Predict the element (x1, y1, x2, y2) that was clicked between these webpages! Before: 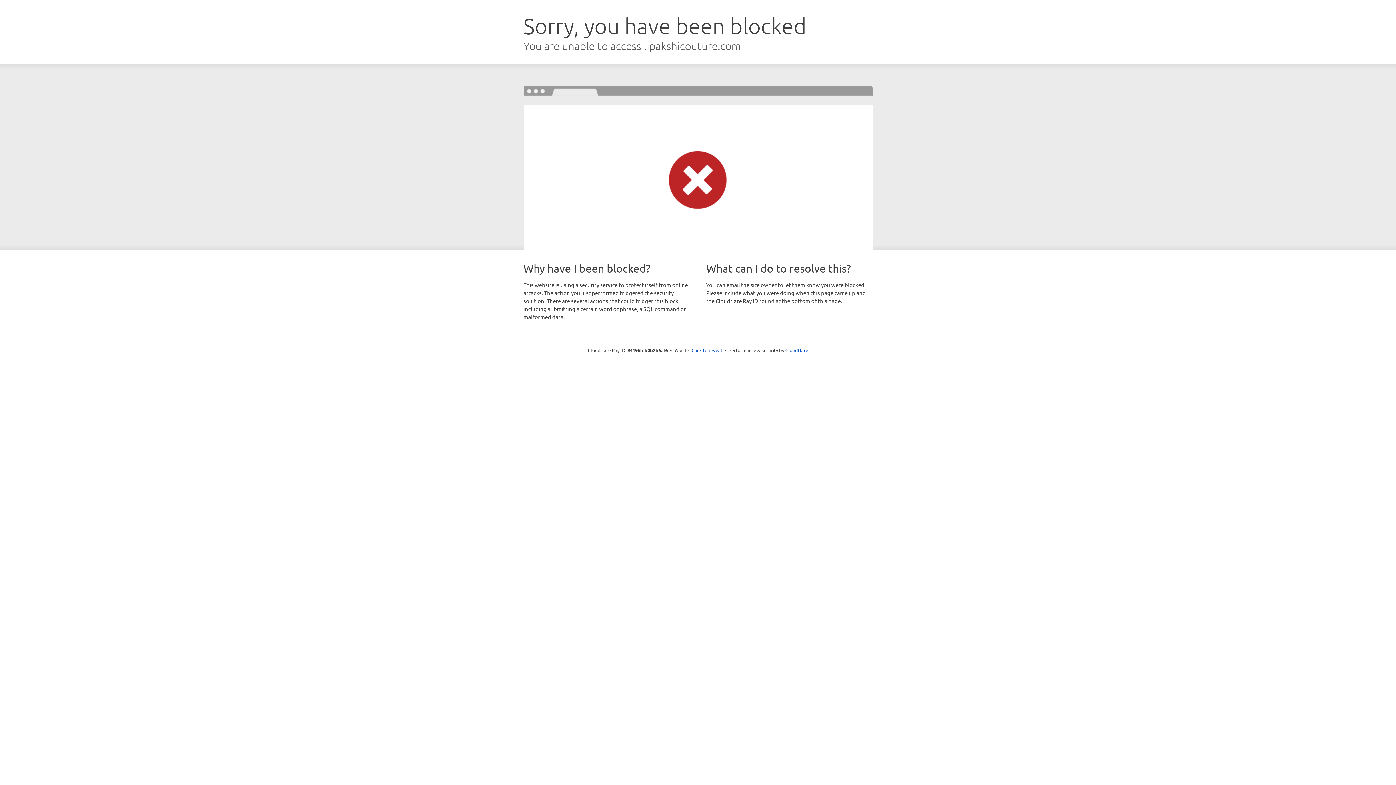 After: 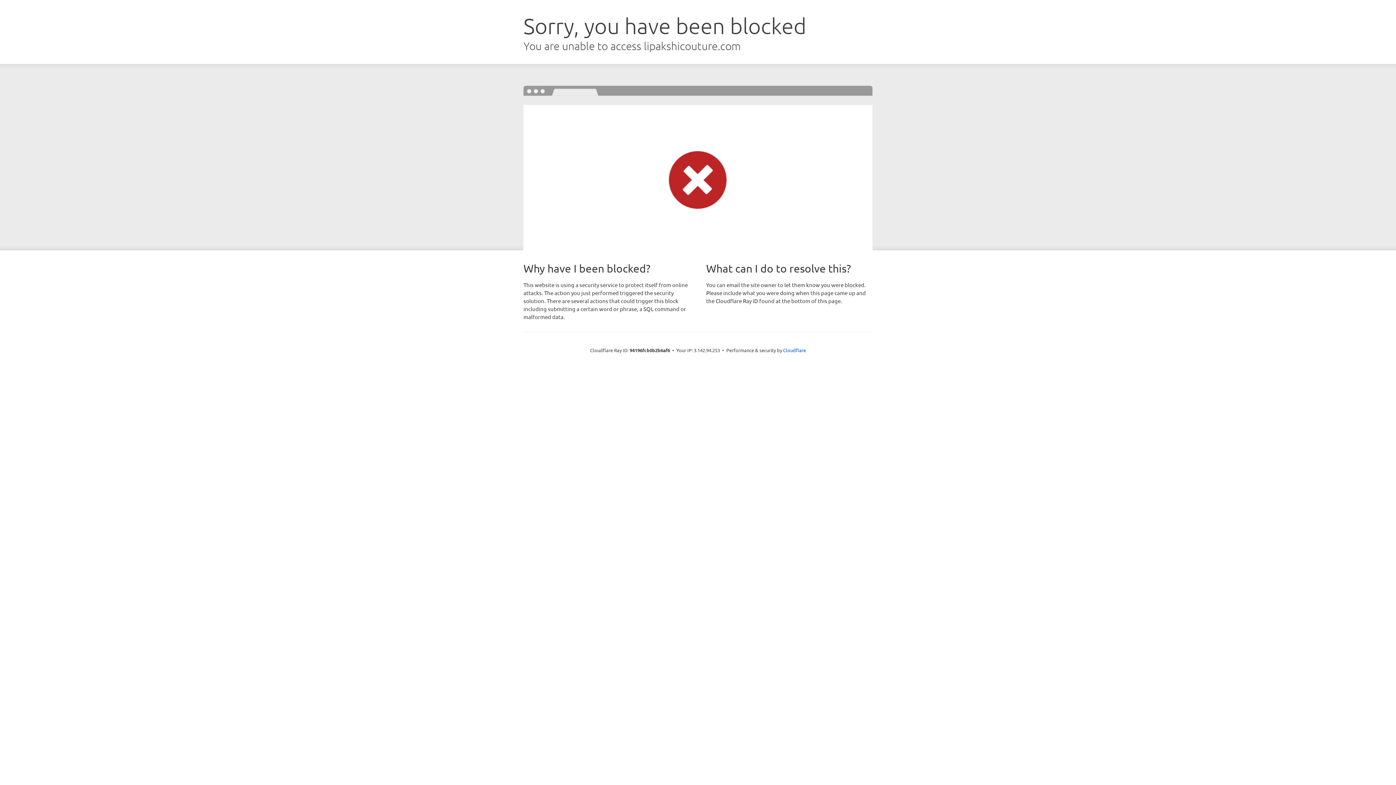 Action: bbox: (691, 346, 722, 353) label: Click to reveal